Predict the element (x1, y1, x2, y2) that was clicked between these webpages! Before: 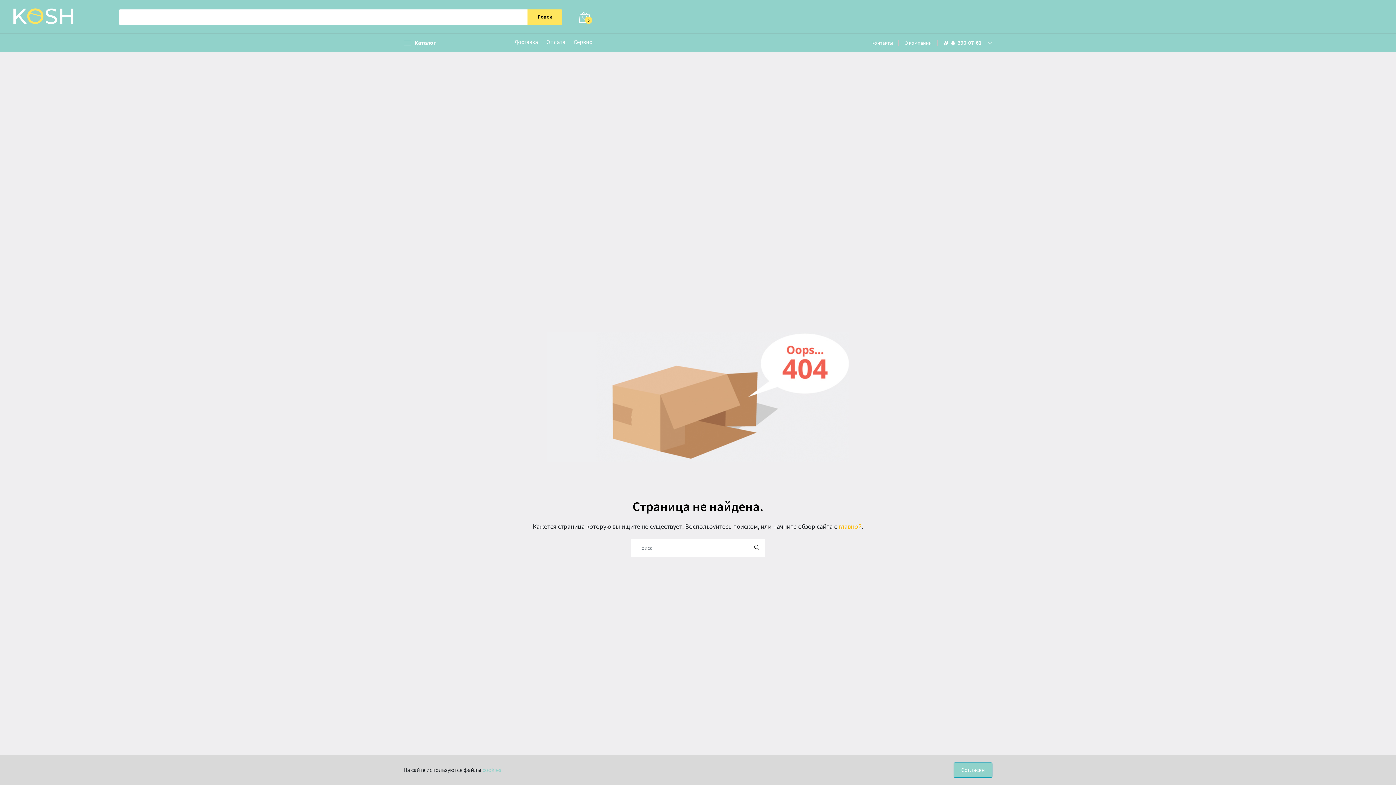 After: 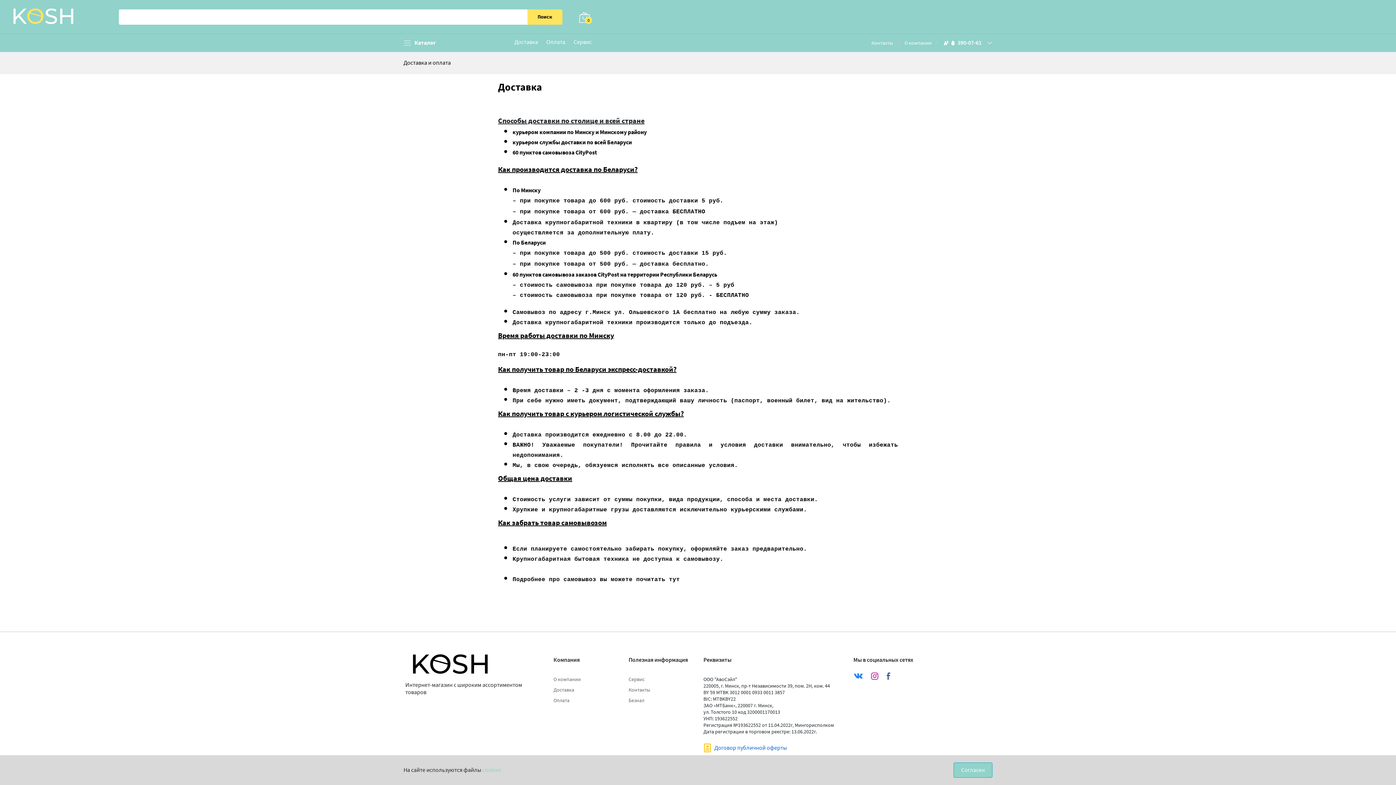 Action: label: Доставка bbox: (514, 38, 538, 45)